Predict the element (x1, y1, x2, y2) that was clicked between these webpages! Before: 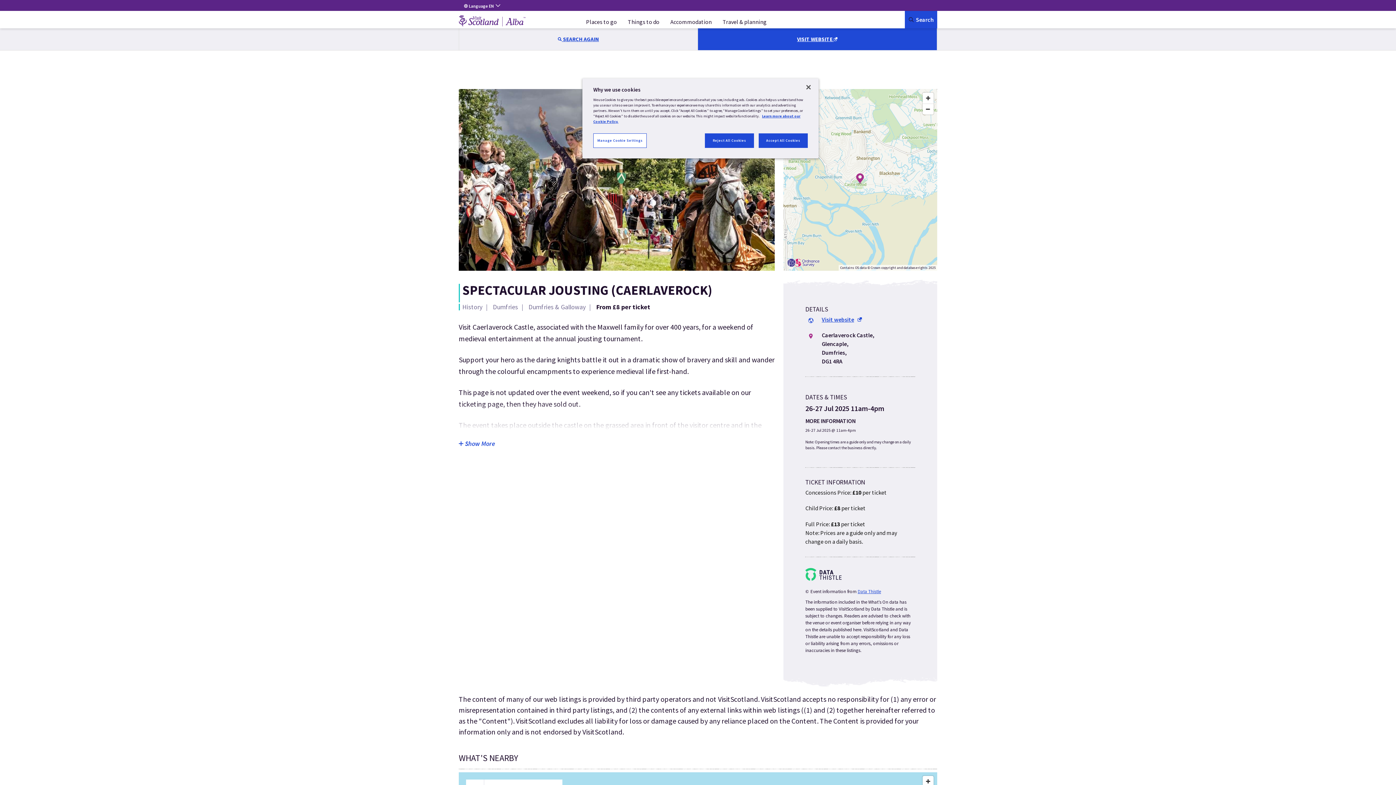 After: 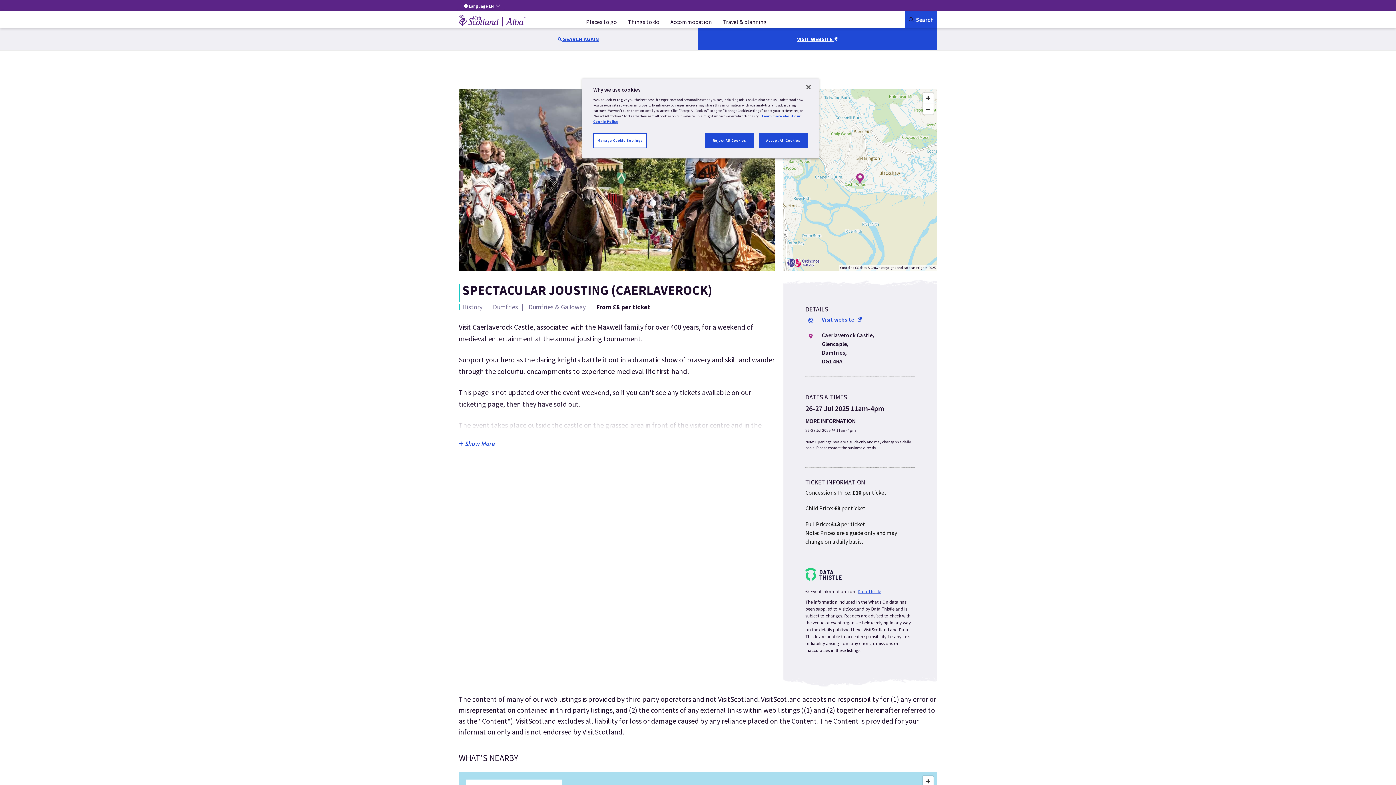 Action: bbox: (805, 568, 841, 581) label: Opens a new window